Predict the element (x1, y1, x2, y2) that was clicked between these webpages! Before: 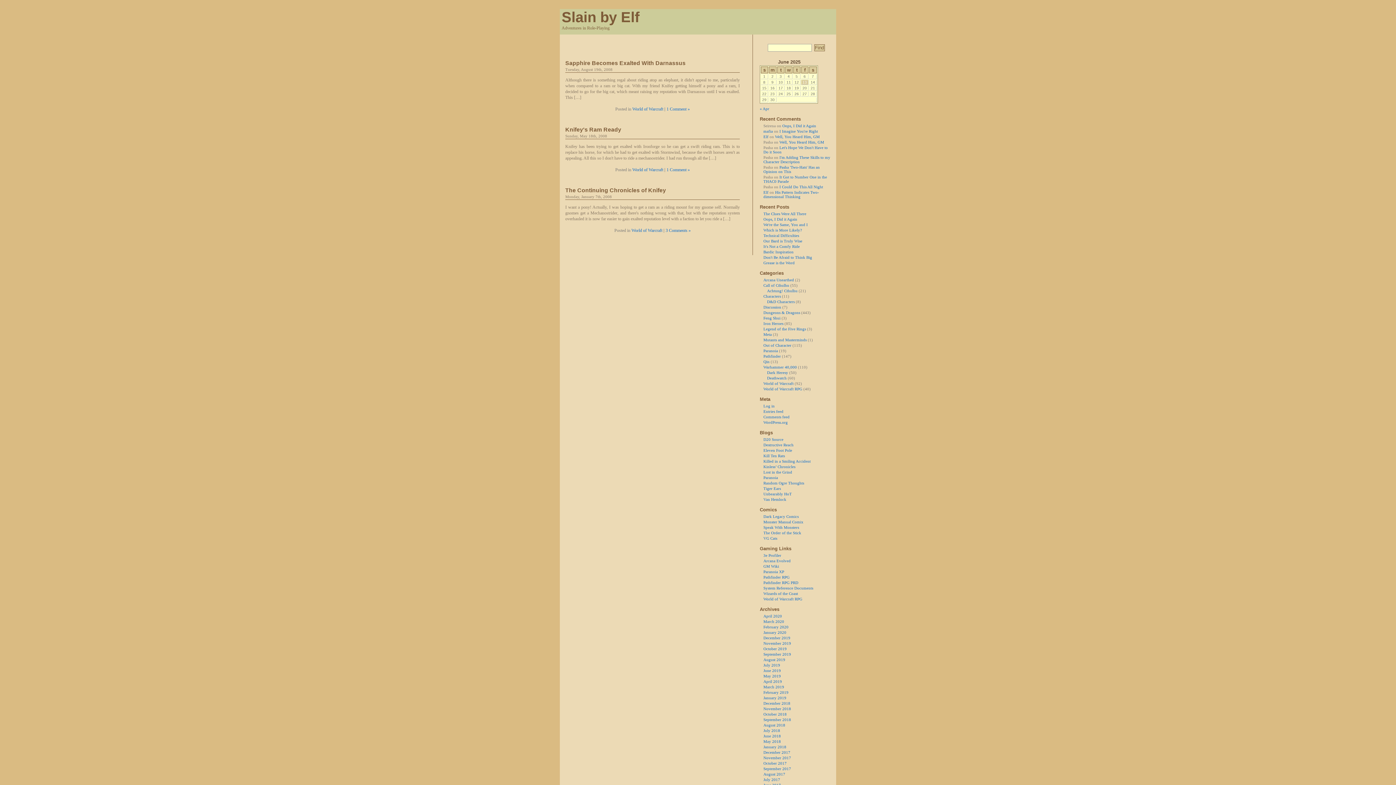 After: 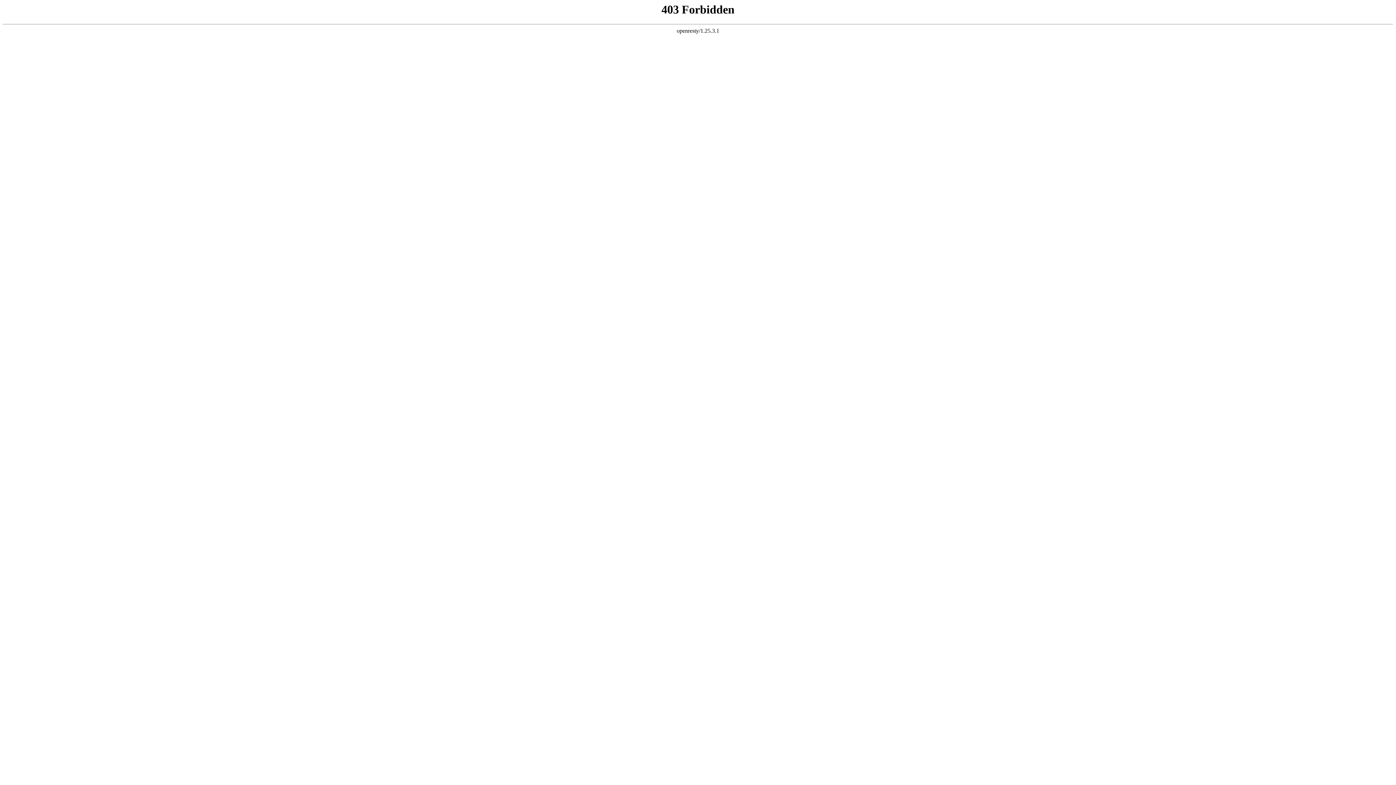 Action: bbox: (763, 475, 778, 480) label: Paranoia